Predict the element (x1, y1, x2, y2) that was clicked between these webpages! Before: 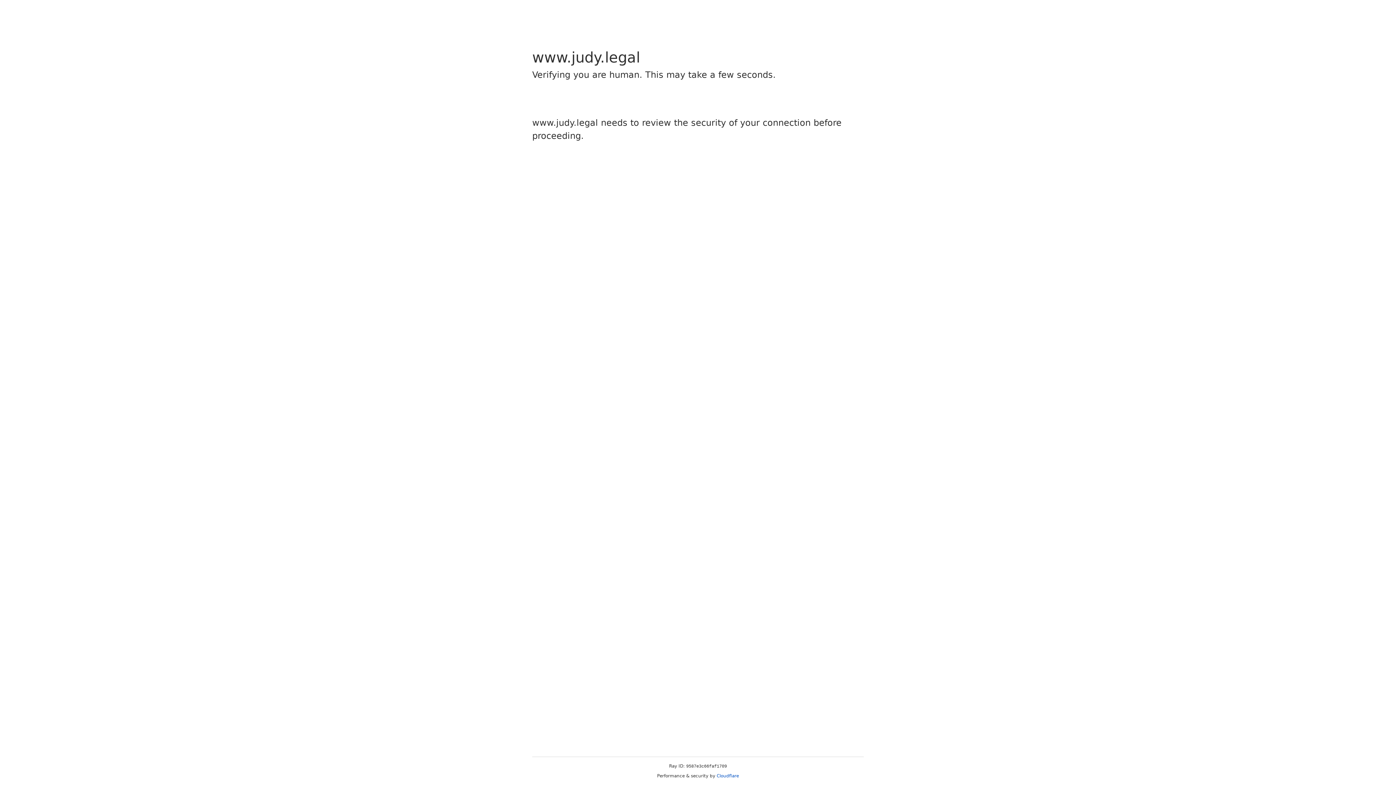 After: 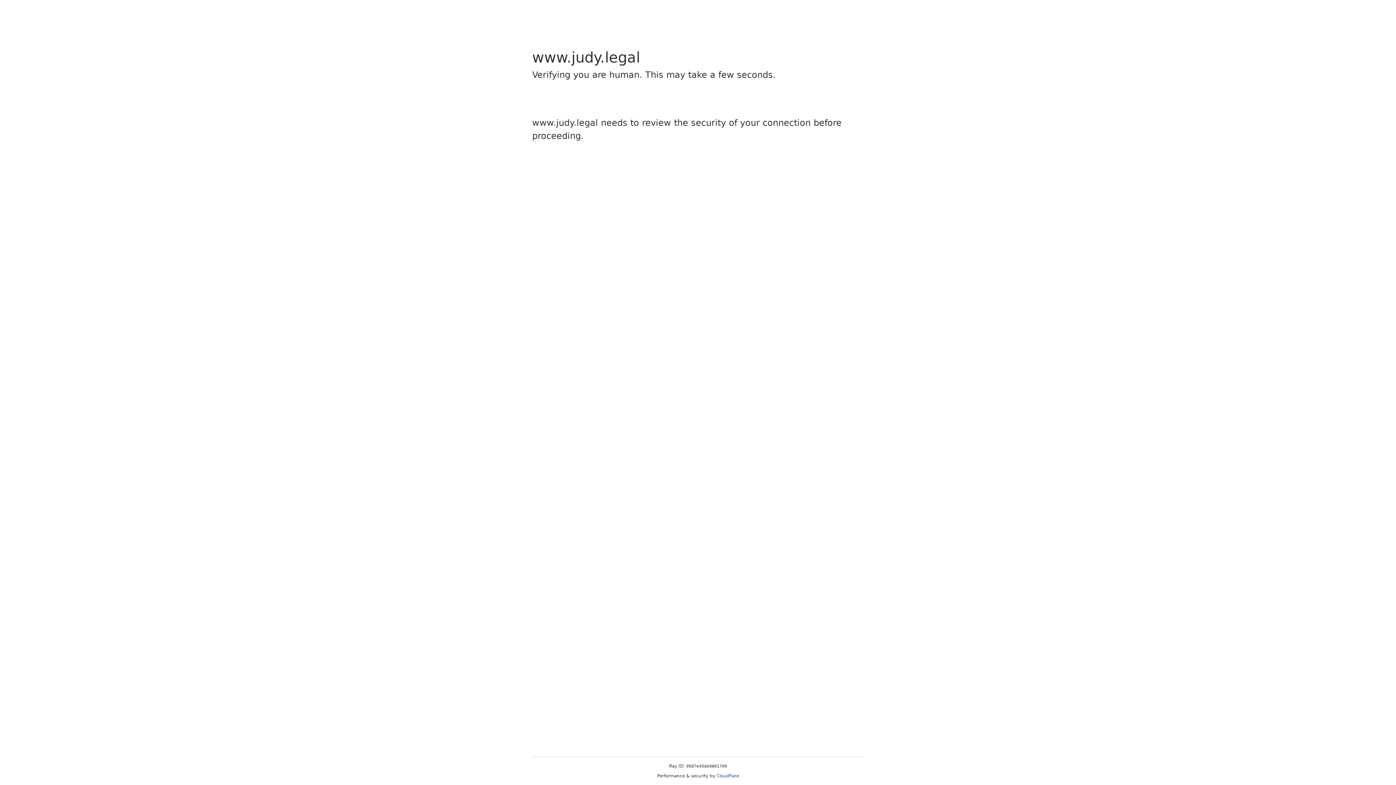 Action: label: Cloudflare bbox: (716, 773, 739, 778)